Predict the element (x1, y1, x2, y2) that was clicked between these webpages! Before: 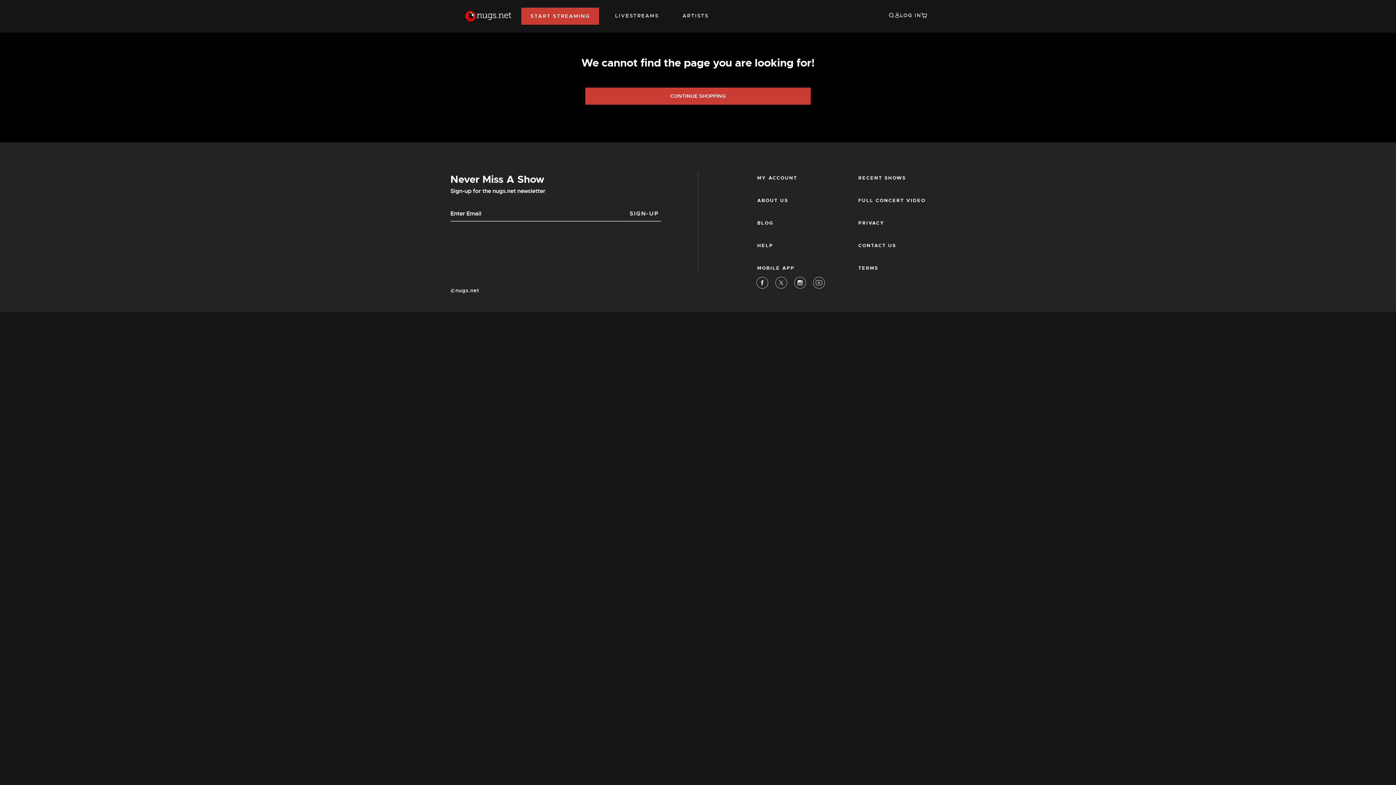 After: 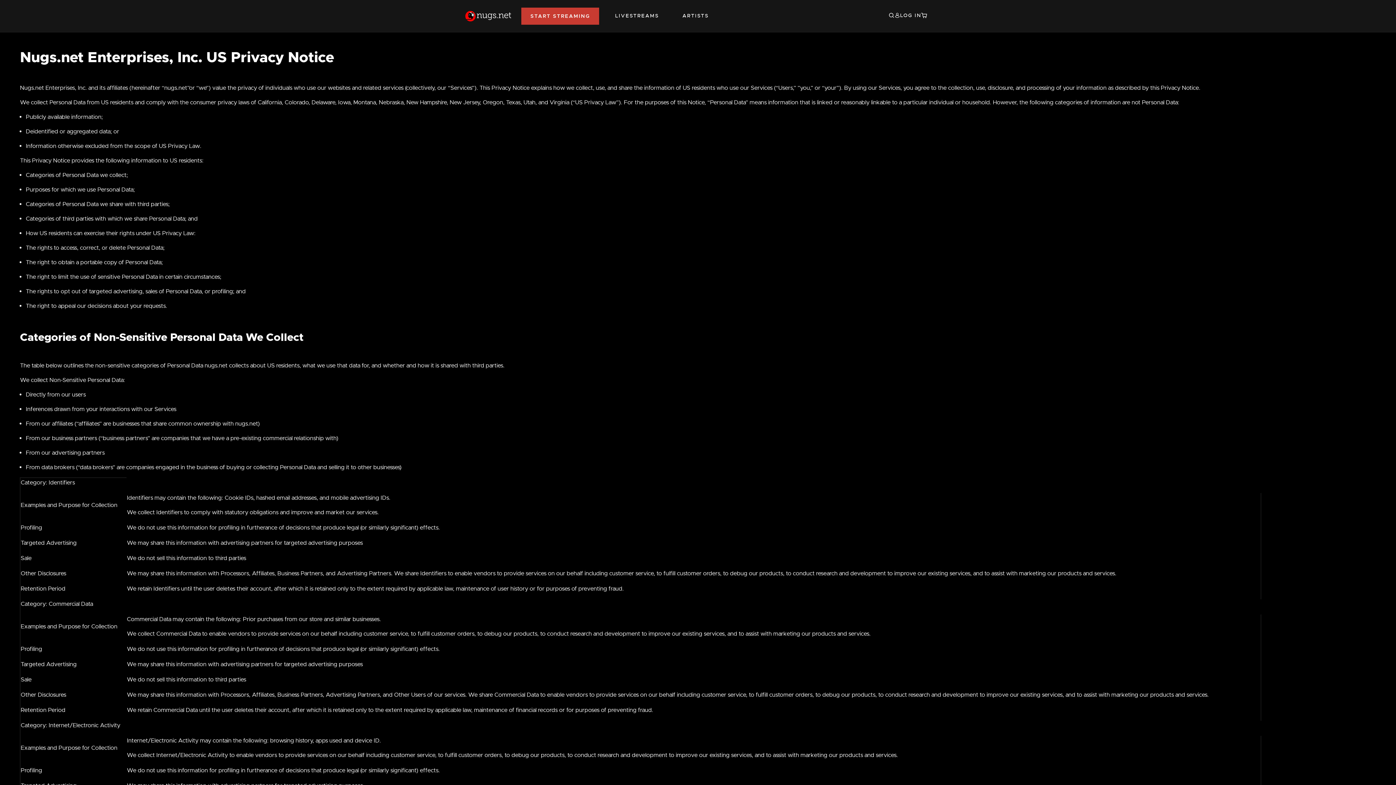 Action: label: PRIVACY bbox: (858, 219, 941, 226)